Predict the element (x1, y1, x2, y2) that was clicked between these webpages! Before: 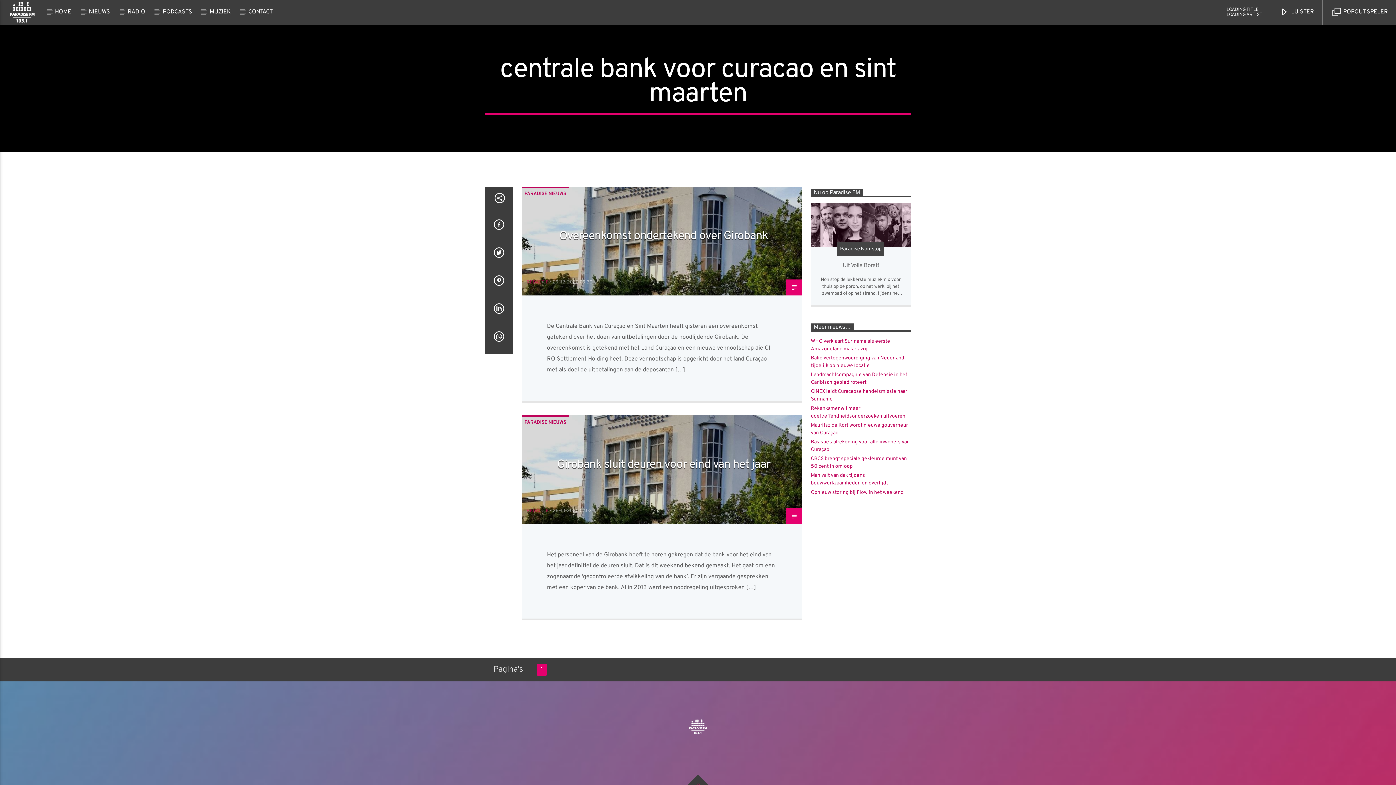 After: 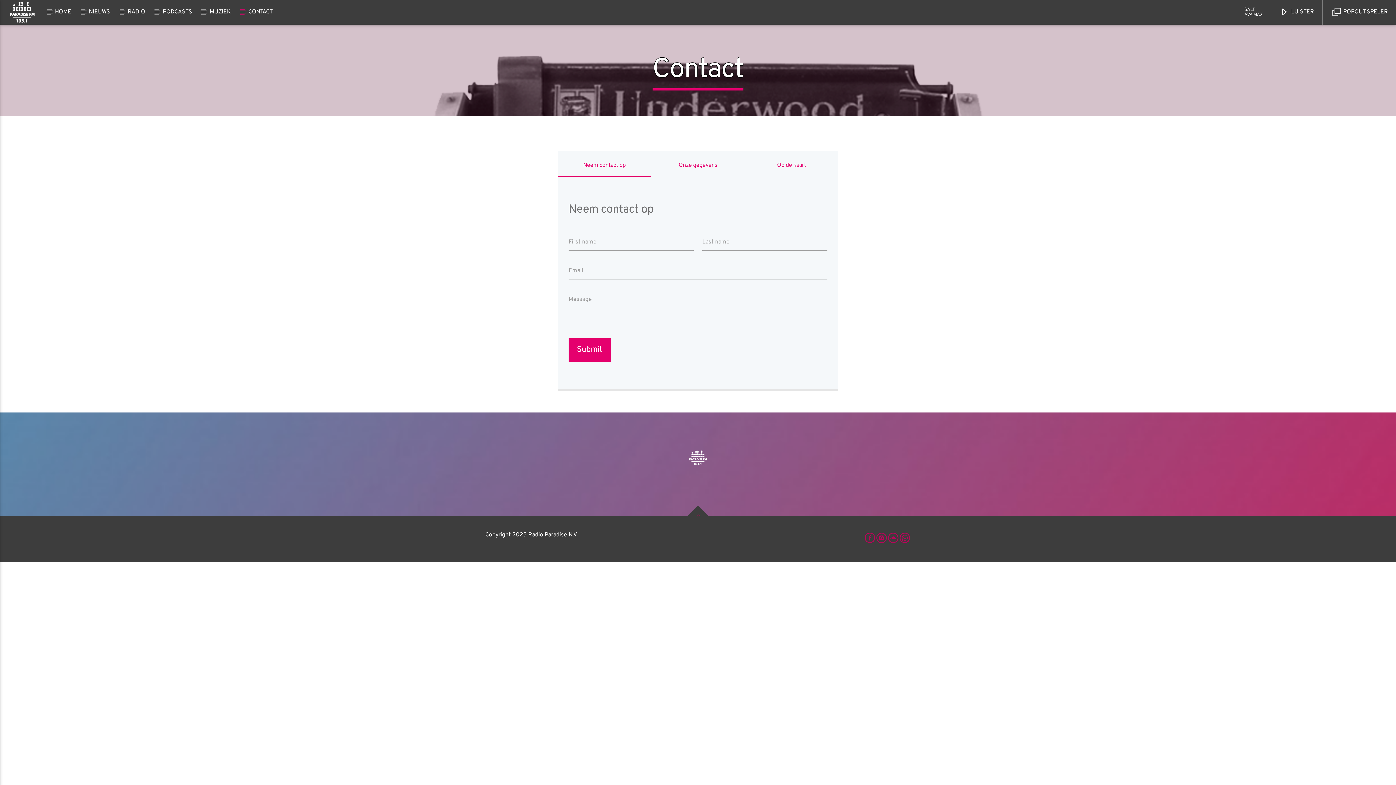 Action: label: CONTACT bbox: (240, 0, 280, 24)